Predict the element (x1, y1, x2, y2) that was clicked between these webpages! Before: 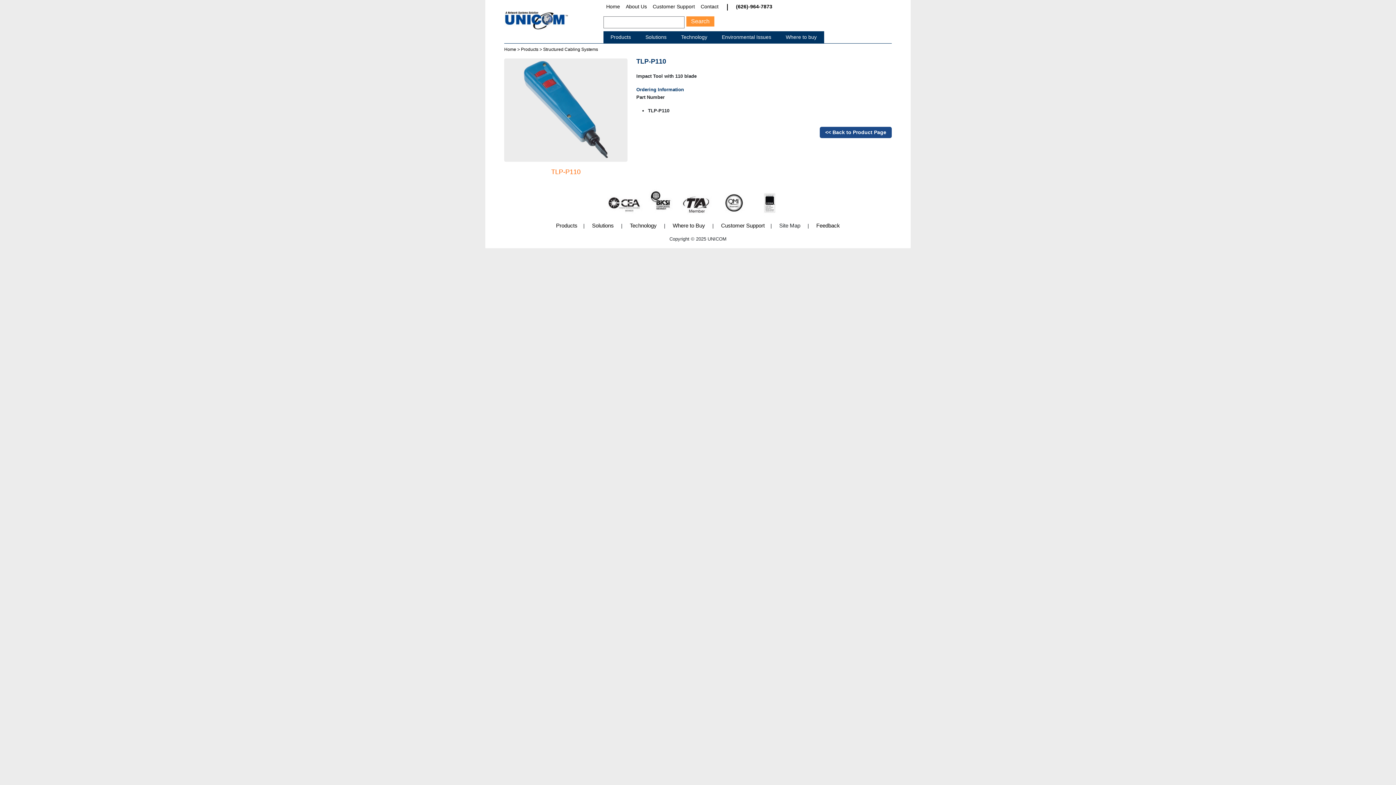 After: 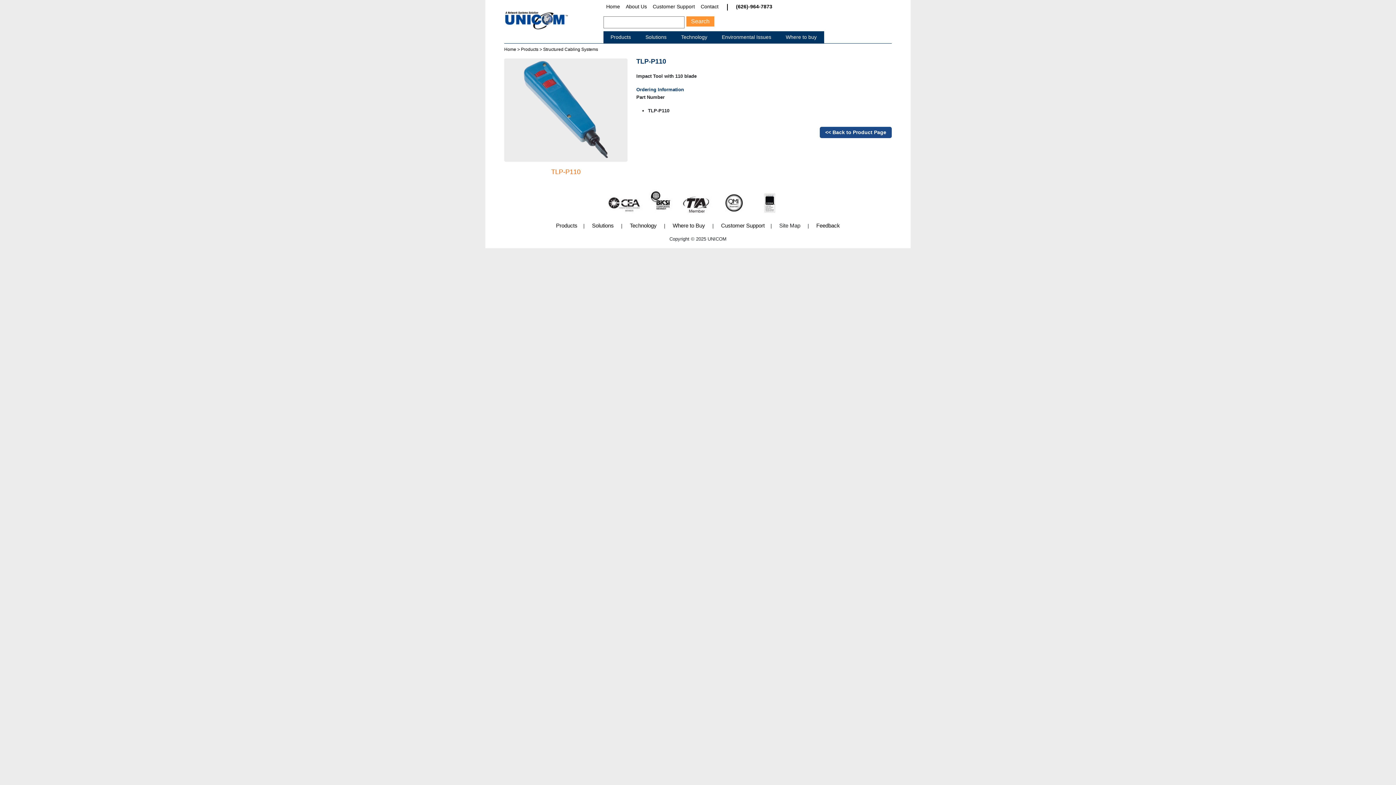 Action: label: (626)-964-7873 bbox: (733, 4, 775, 9)